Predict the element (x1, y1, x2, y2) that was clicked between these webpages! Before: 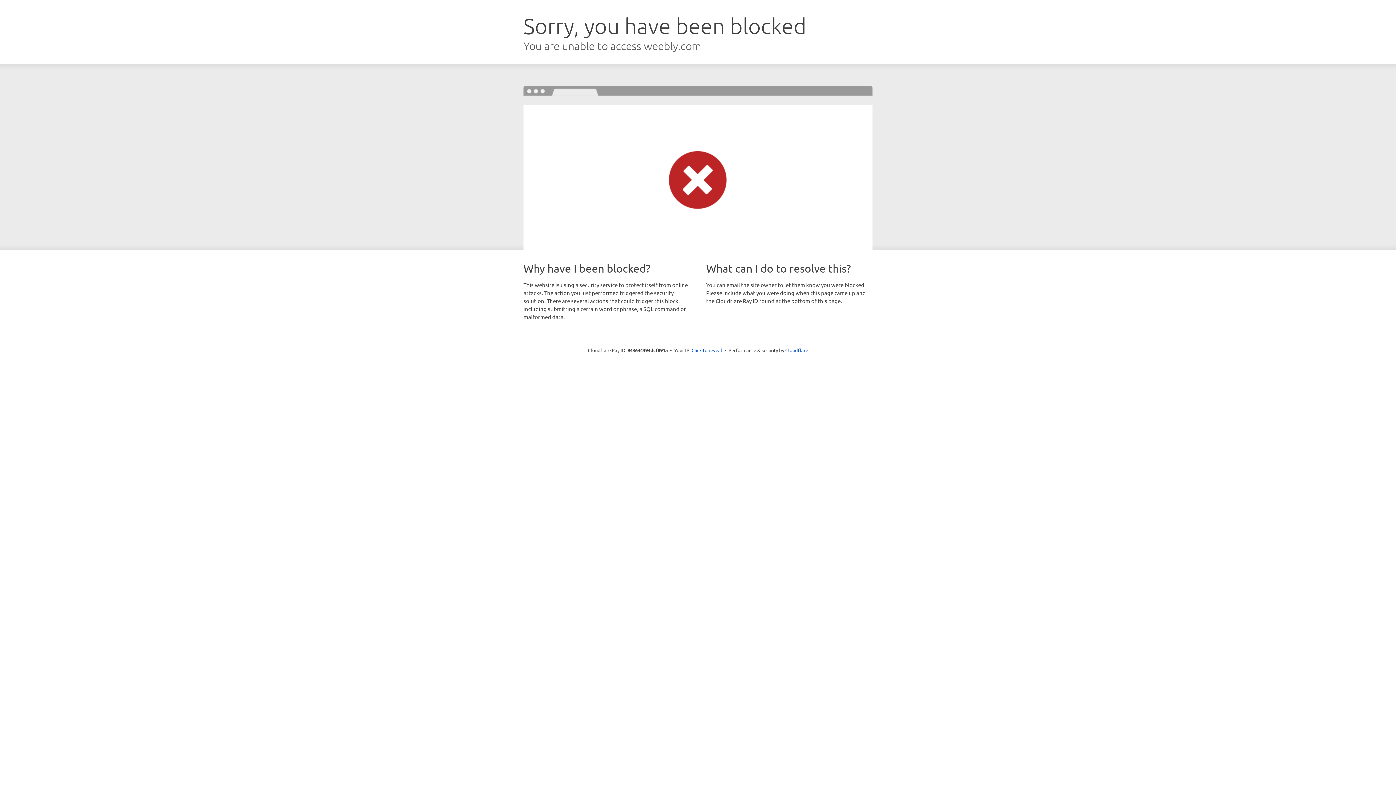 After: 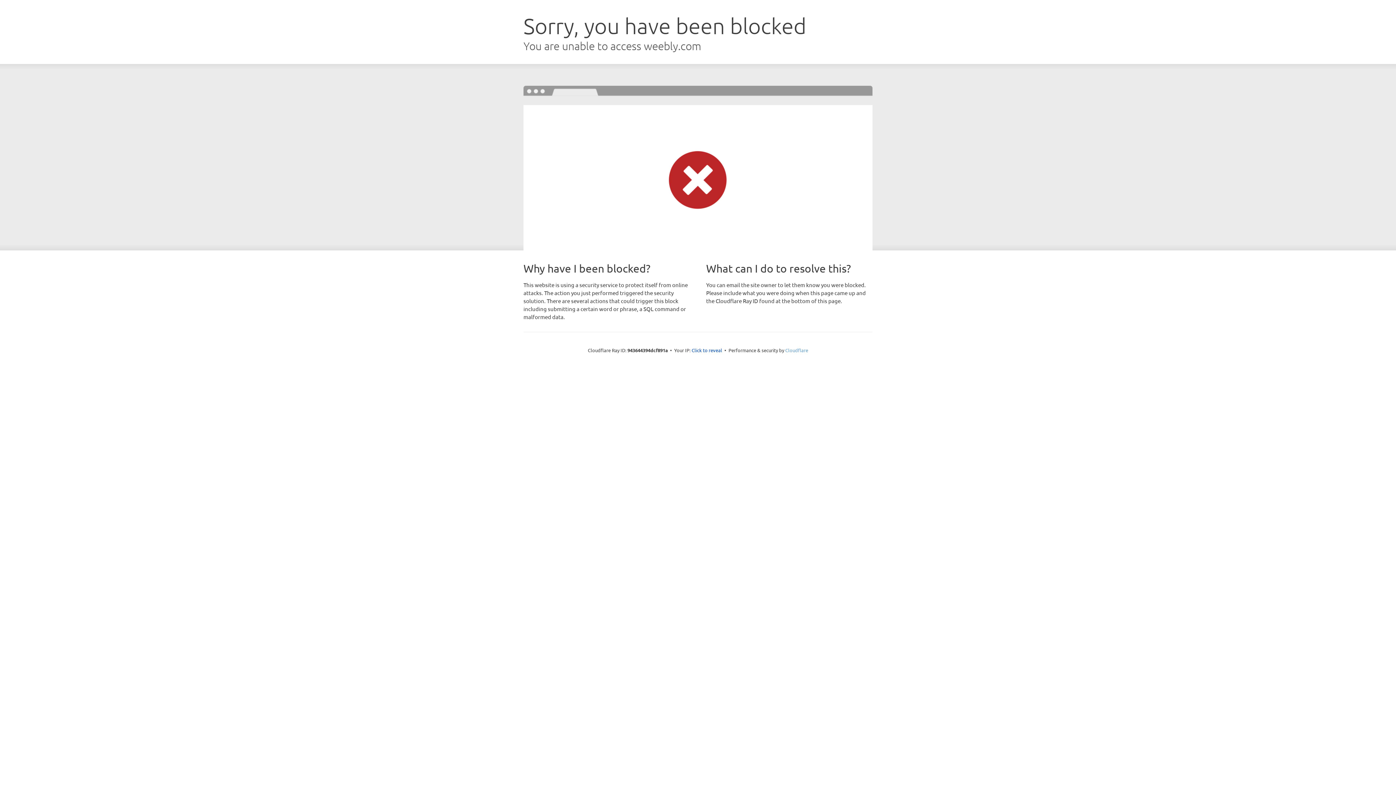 Action: label: Cloudflare bbox: (785, 347, 808, 353)